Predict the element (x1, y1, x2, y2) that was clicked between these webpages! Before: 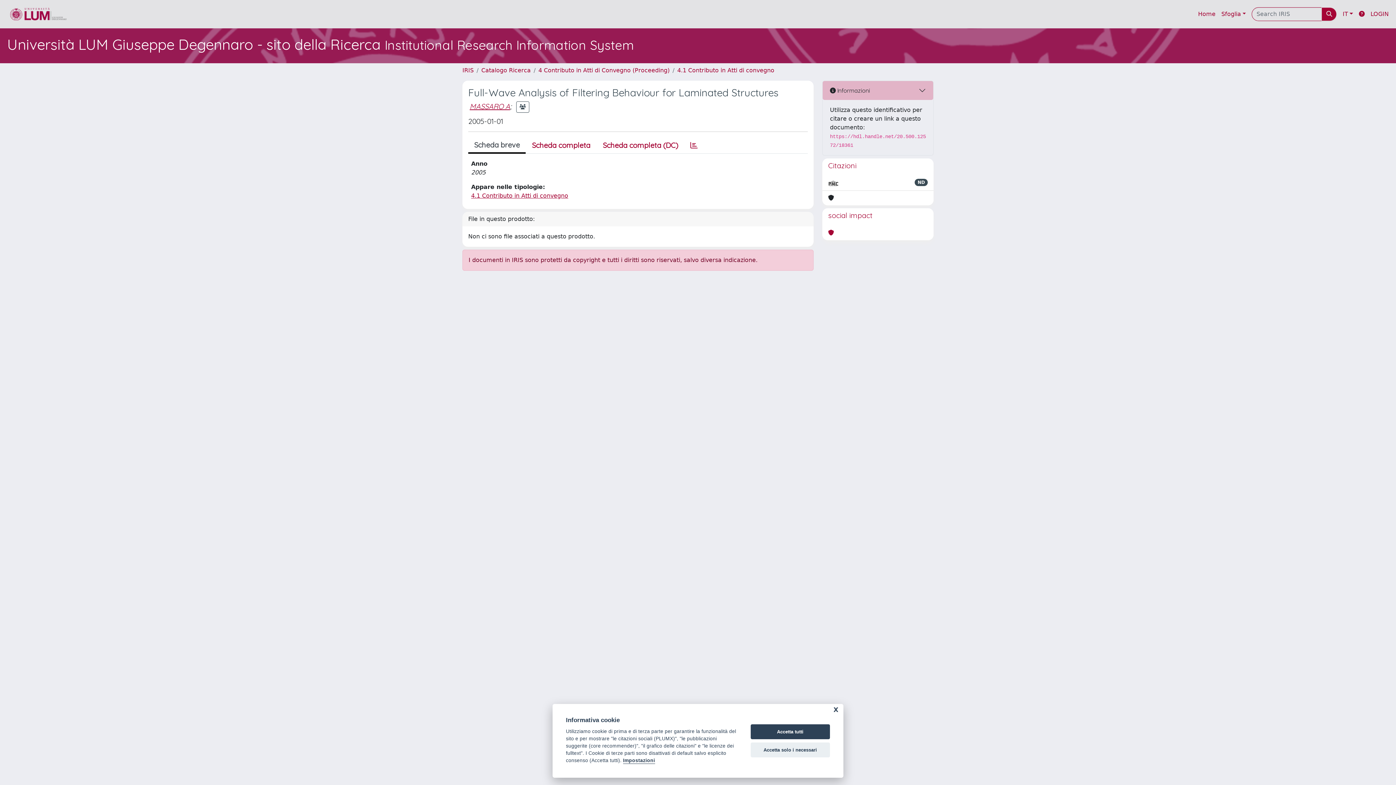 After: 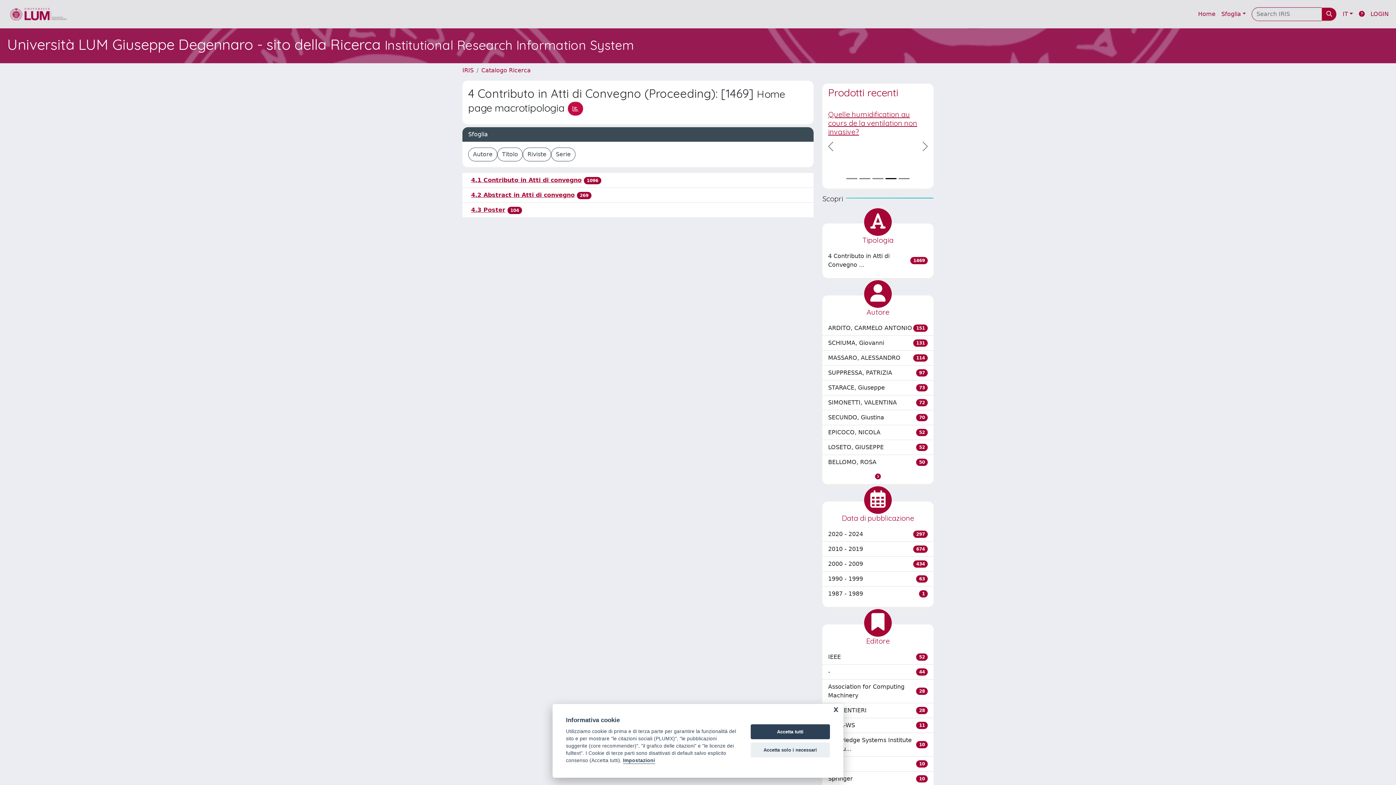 Action: bbox: (538, 66, 669, 73) label: 4 Contributo in Atti di Convegno (Proceeding)